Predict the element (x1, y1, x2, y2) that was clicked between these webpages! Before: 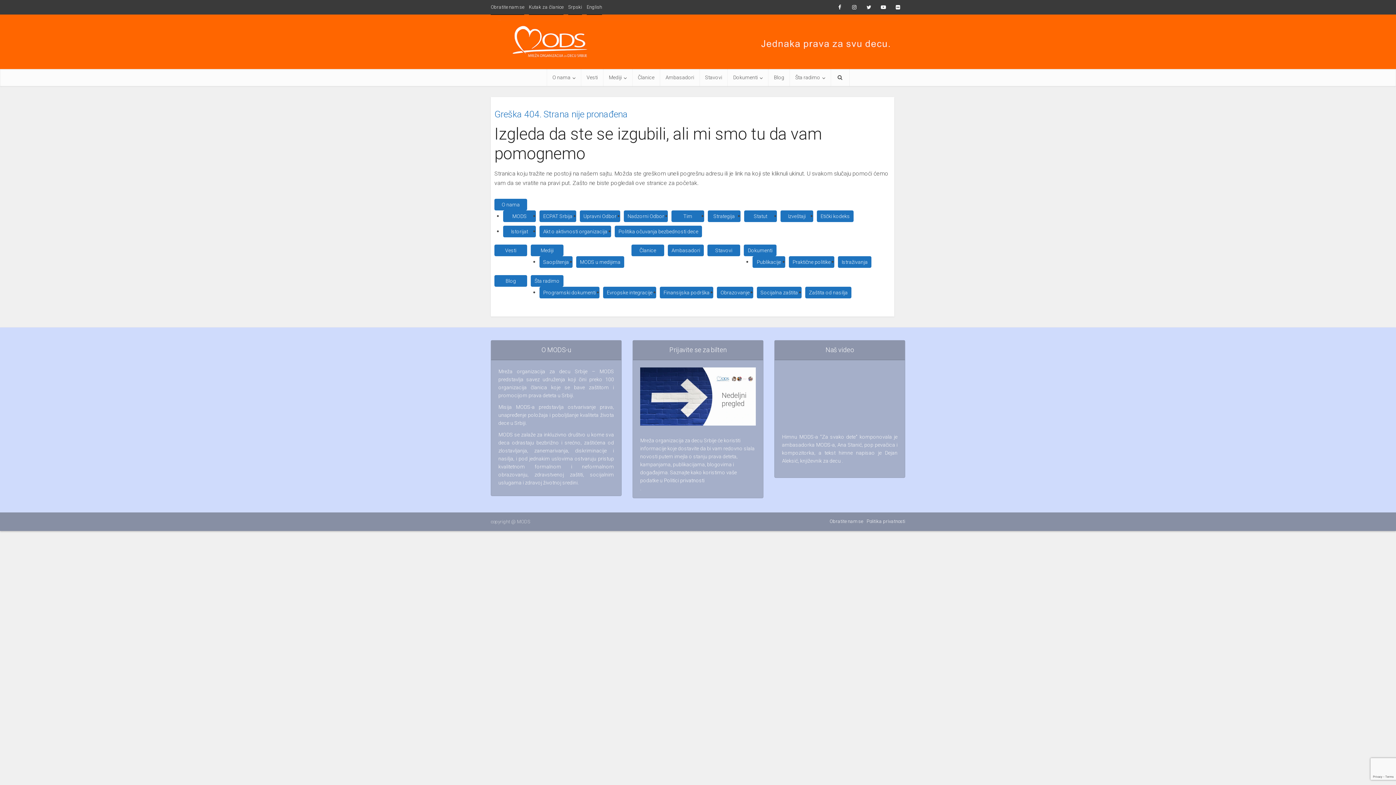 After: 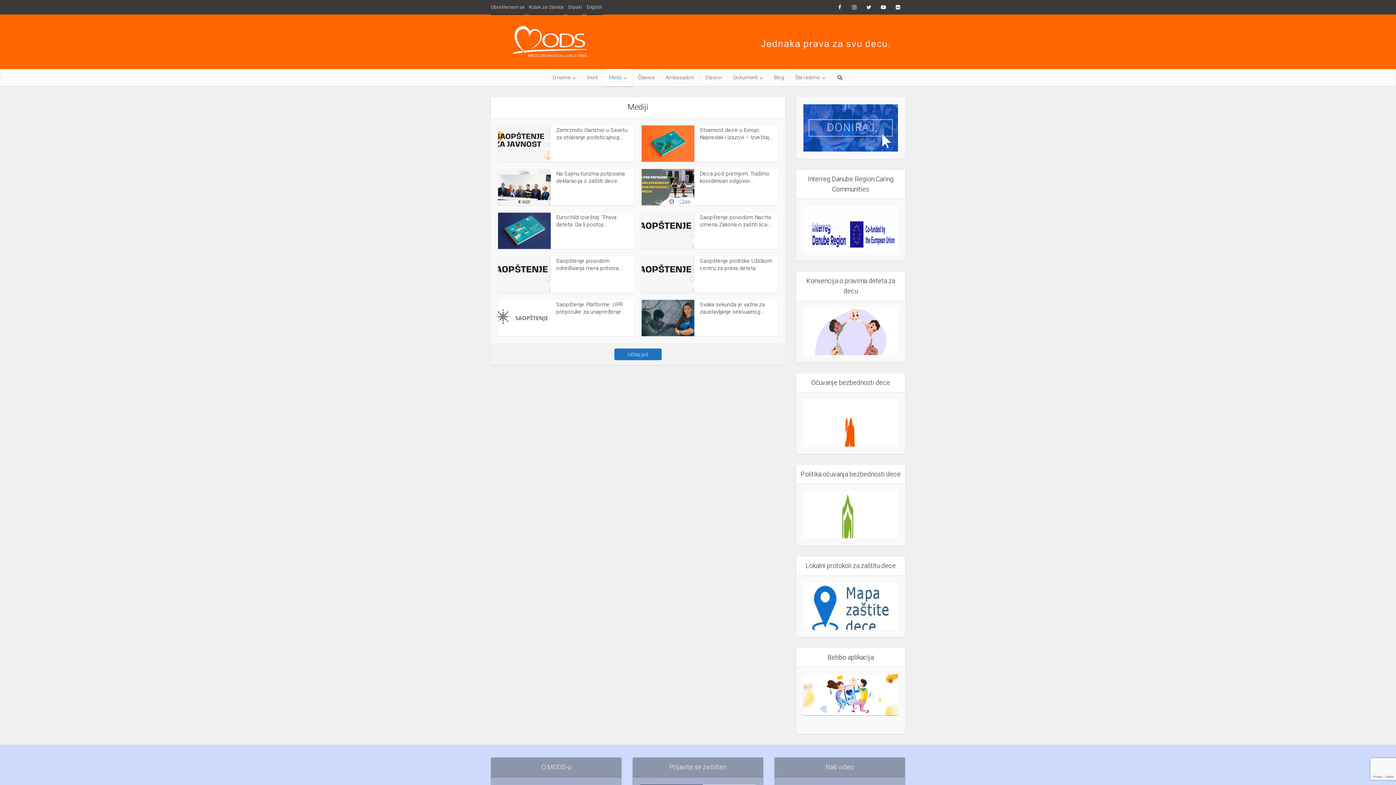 Action: label: Mediji bbox: (530, 244, 563, 256)